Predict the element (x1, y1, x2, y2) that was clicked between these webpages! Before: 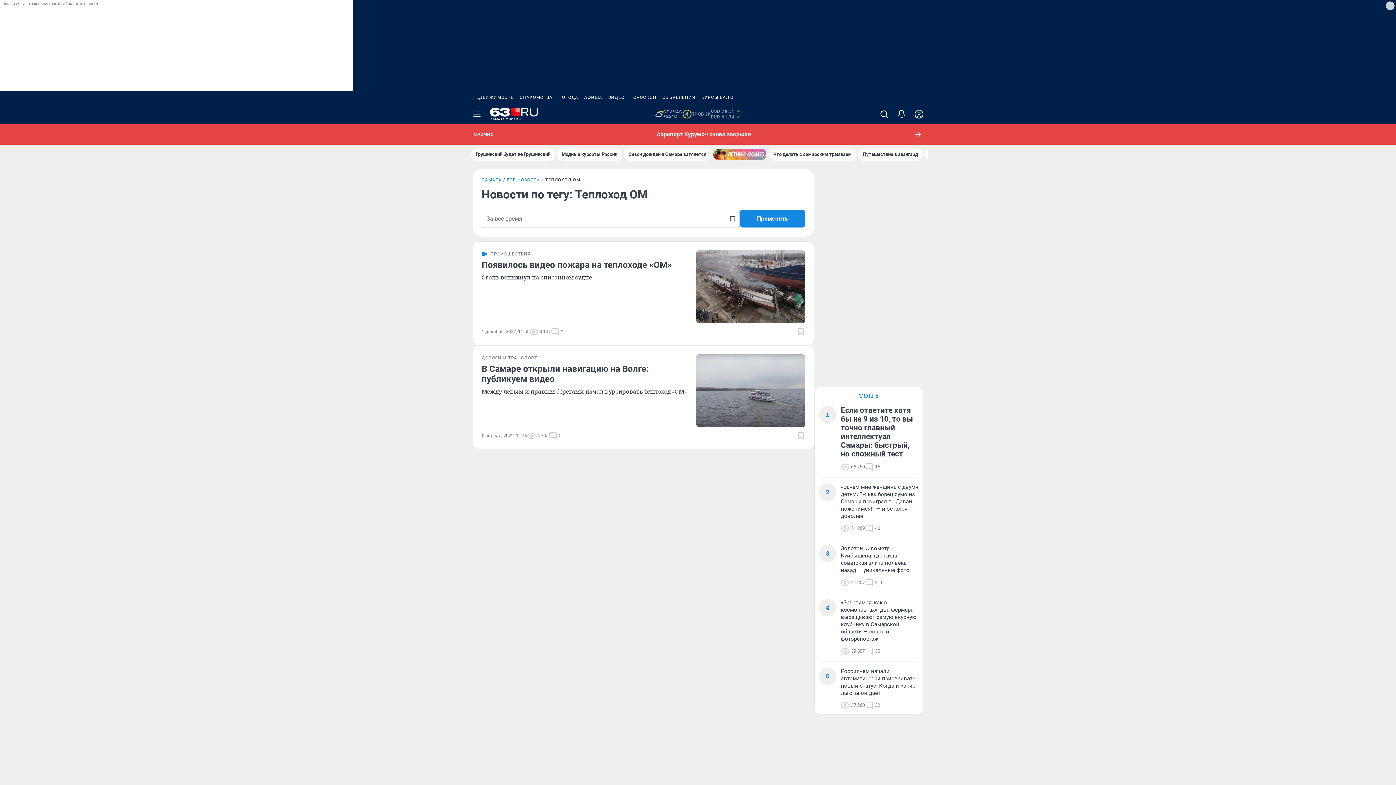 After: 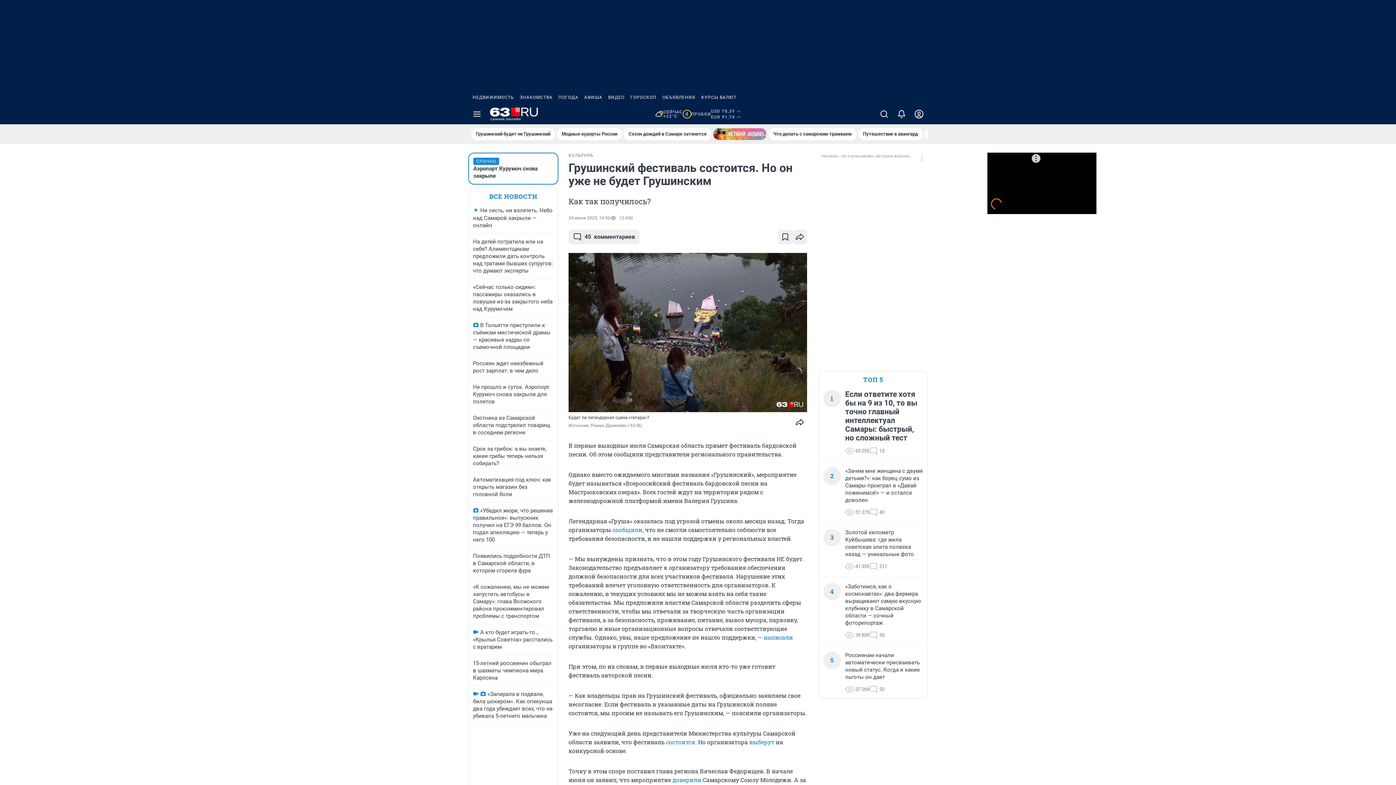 Action: label: Грушинский будет не Грушинский bbox: (471, 148, 555, 160)